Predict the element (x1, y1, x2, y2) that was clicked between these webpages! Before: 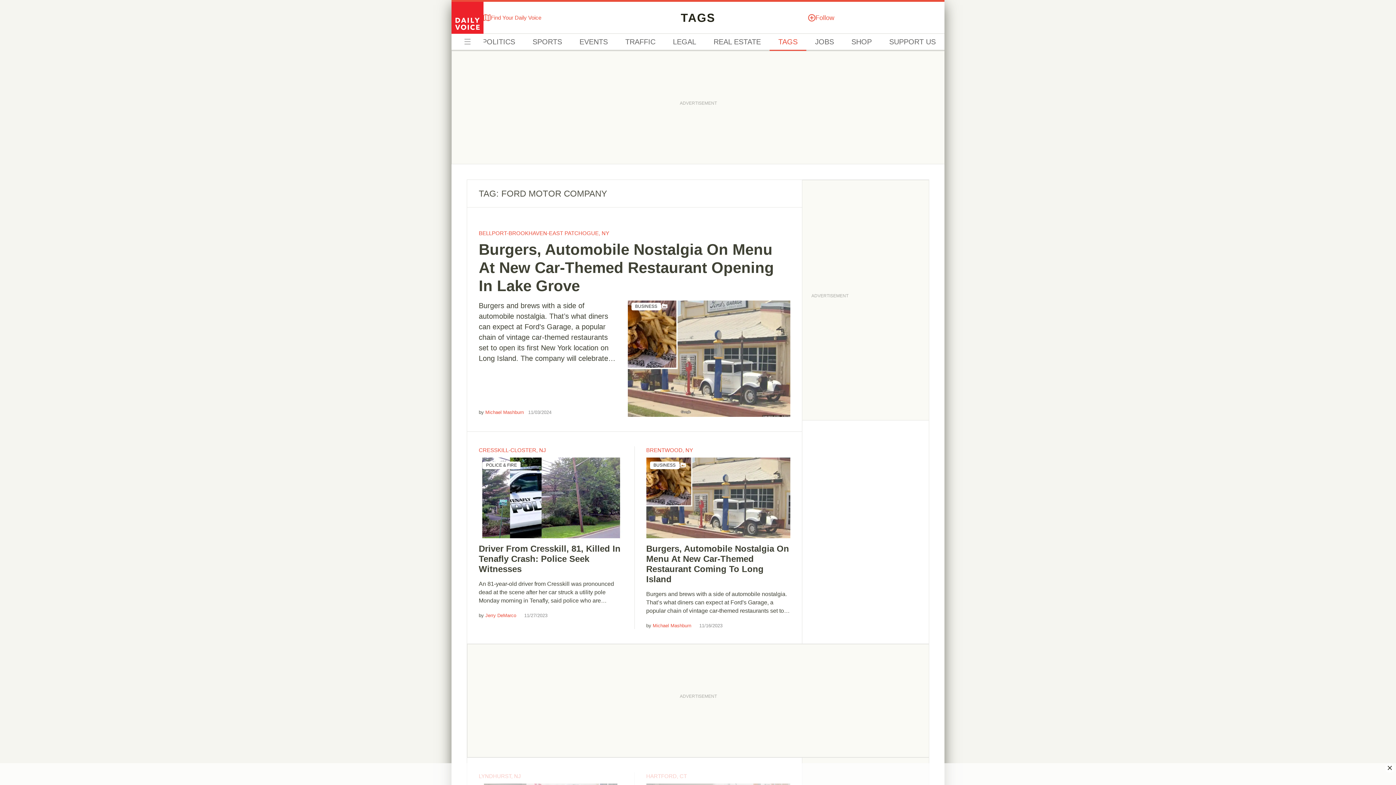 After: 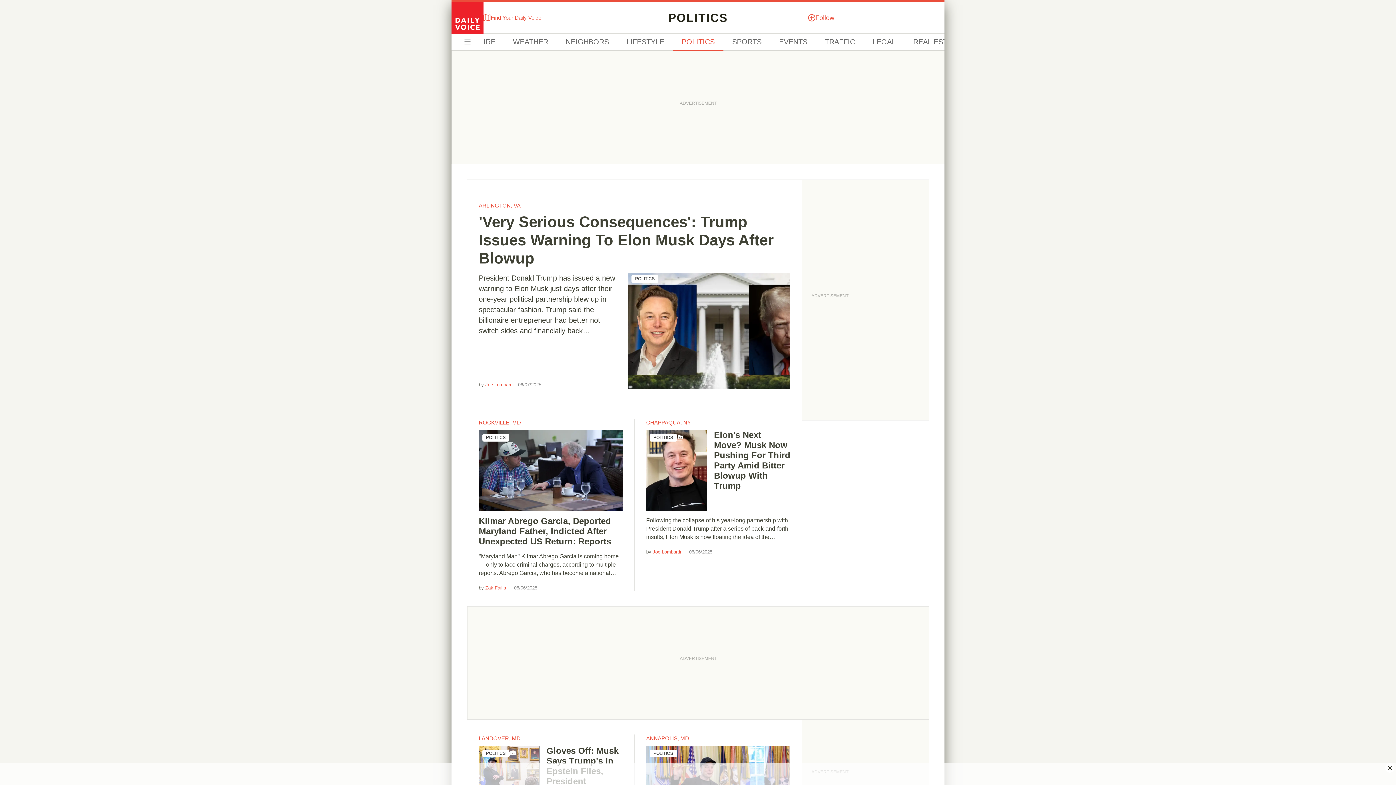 Action: label: POLITICS bbox: (473, 33, 524, 50)